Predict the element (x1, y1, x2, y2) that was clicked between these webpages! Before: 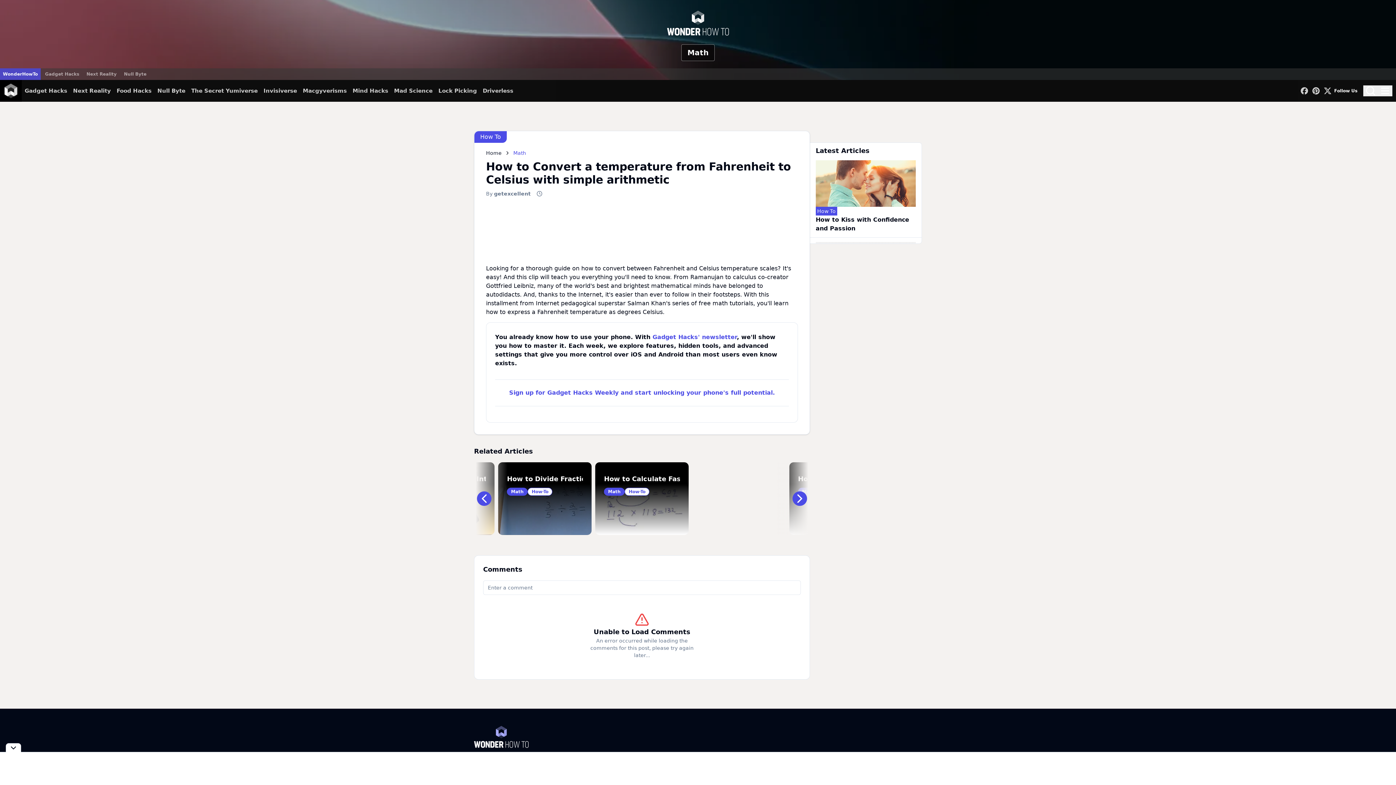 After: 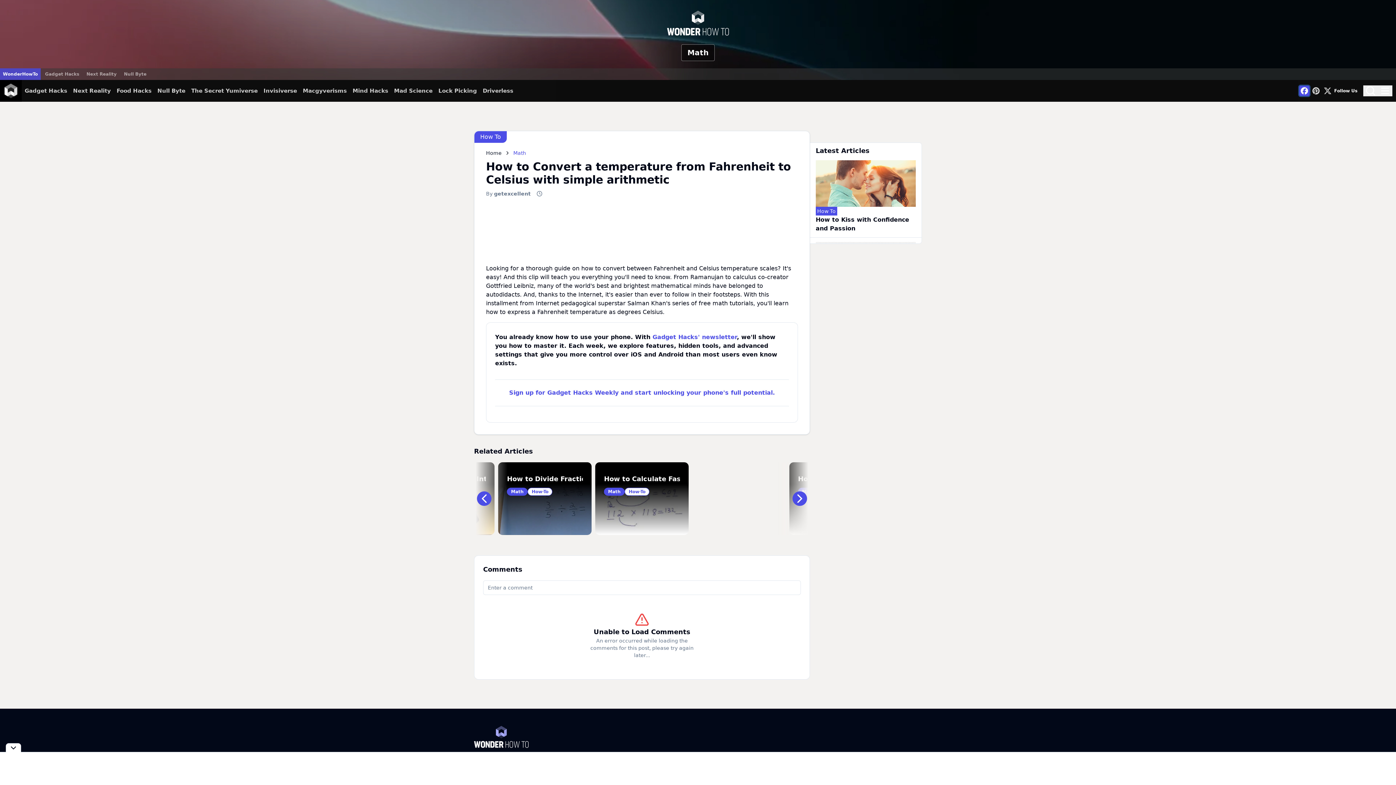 Action: bbox: (1299, 85, 1309, 96)